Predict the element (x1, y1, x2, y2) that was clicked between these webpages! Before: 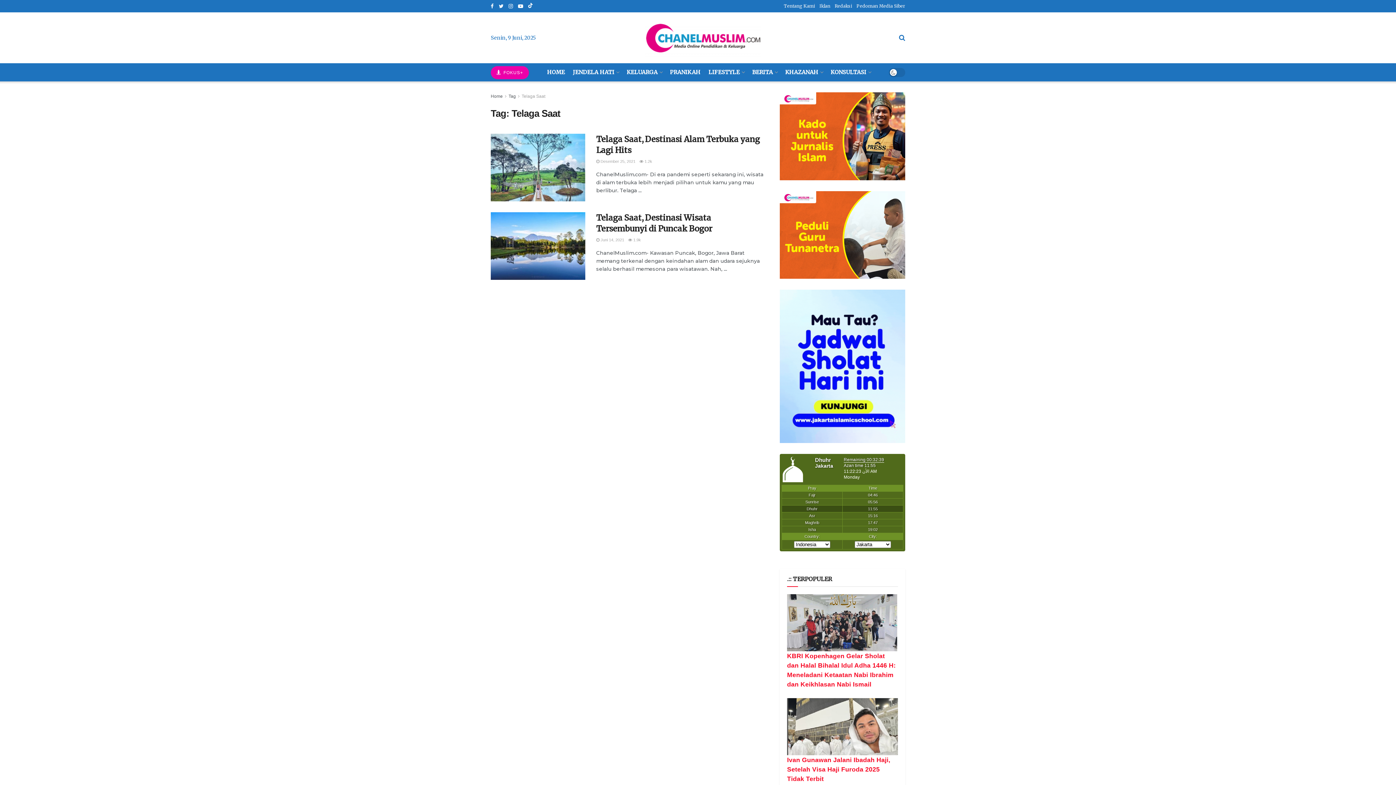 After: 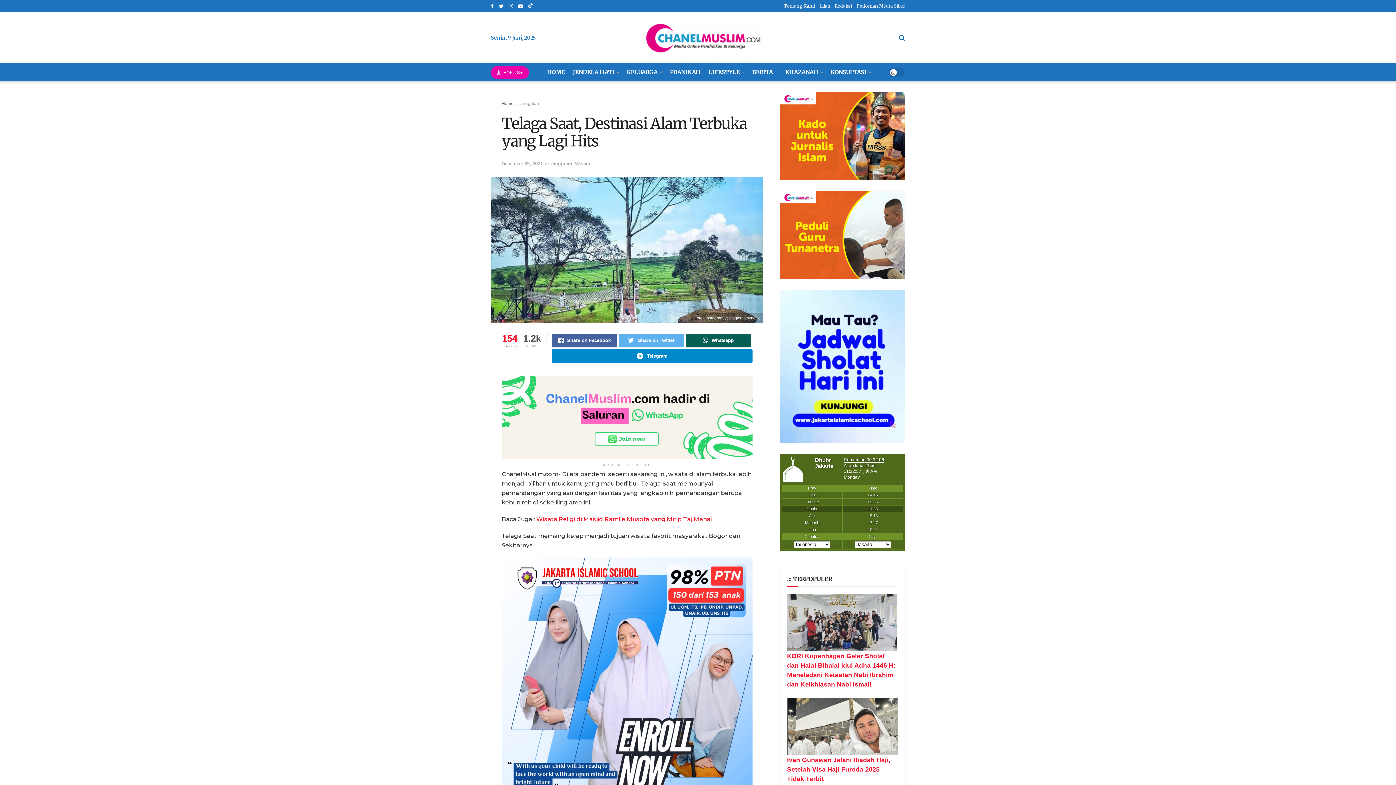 Action: bbox: (596, 159, 635, 163) label:  Desember 25, 2021